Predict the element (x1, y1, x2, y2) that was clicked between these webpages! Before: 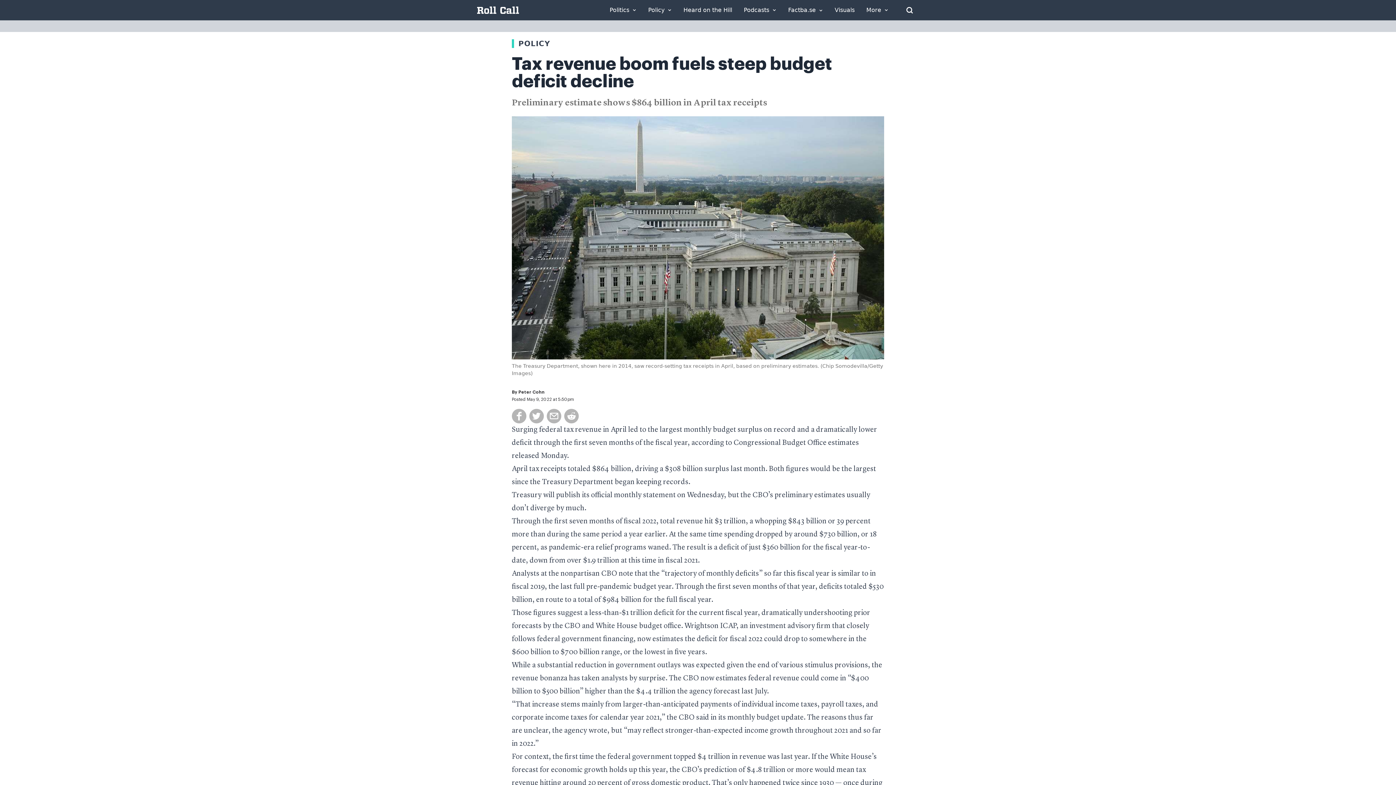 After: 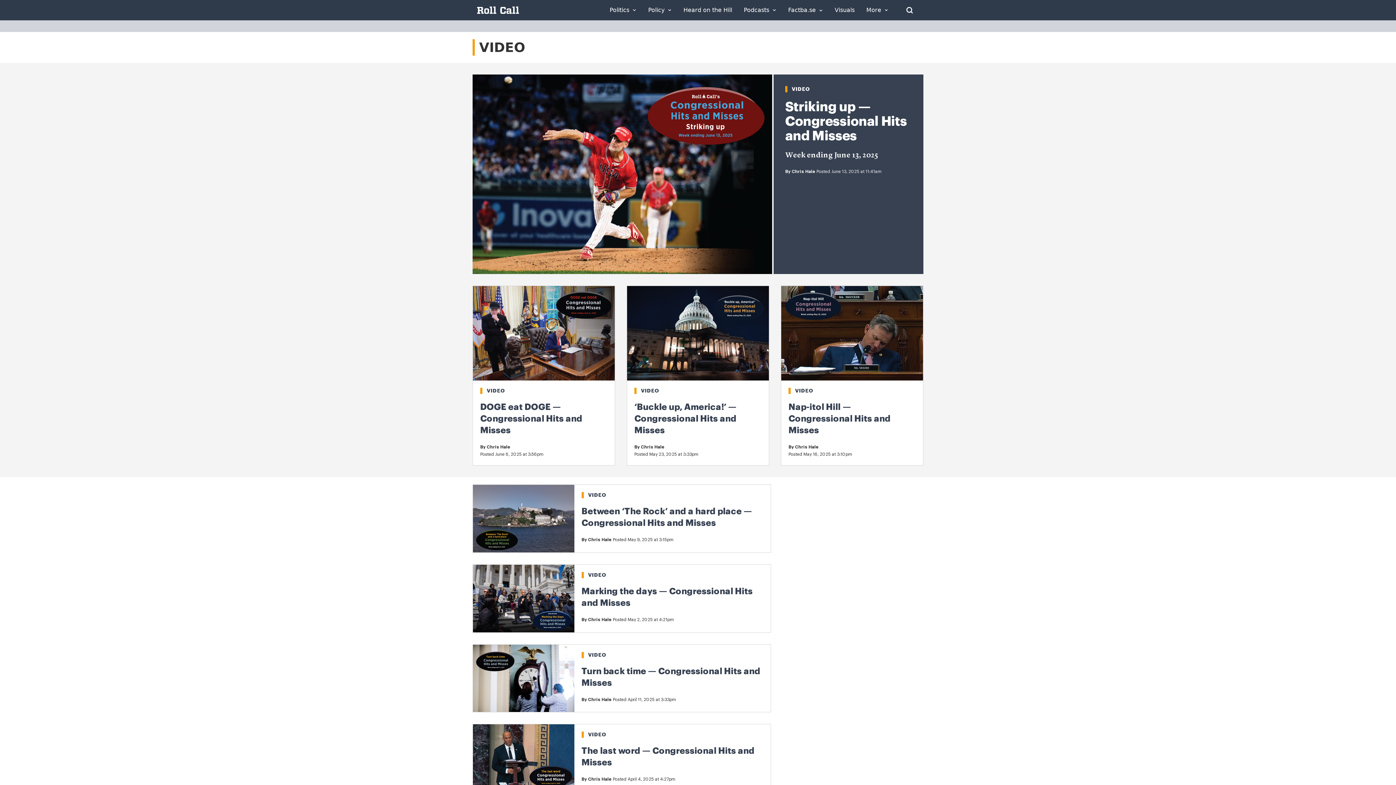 Action: label: Visuals bbox: (834, 7, 854, 13)